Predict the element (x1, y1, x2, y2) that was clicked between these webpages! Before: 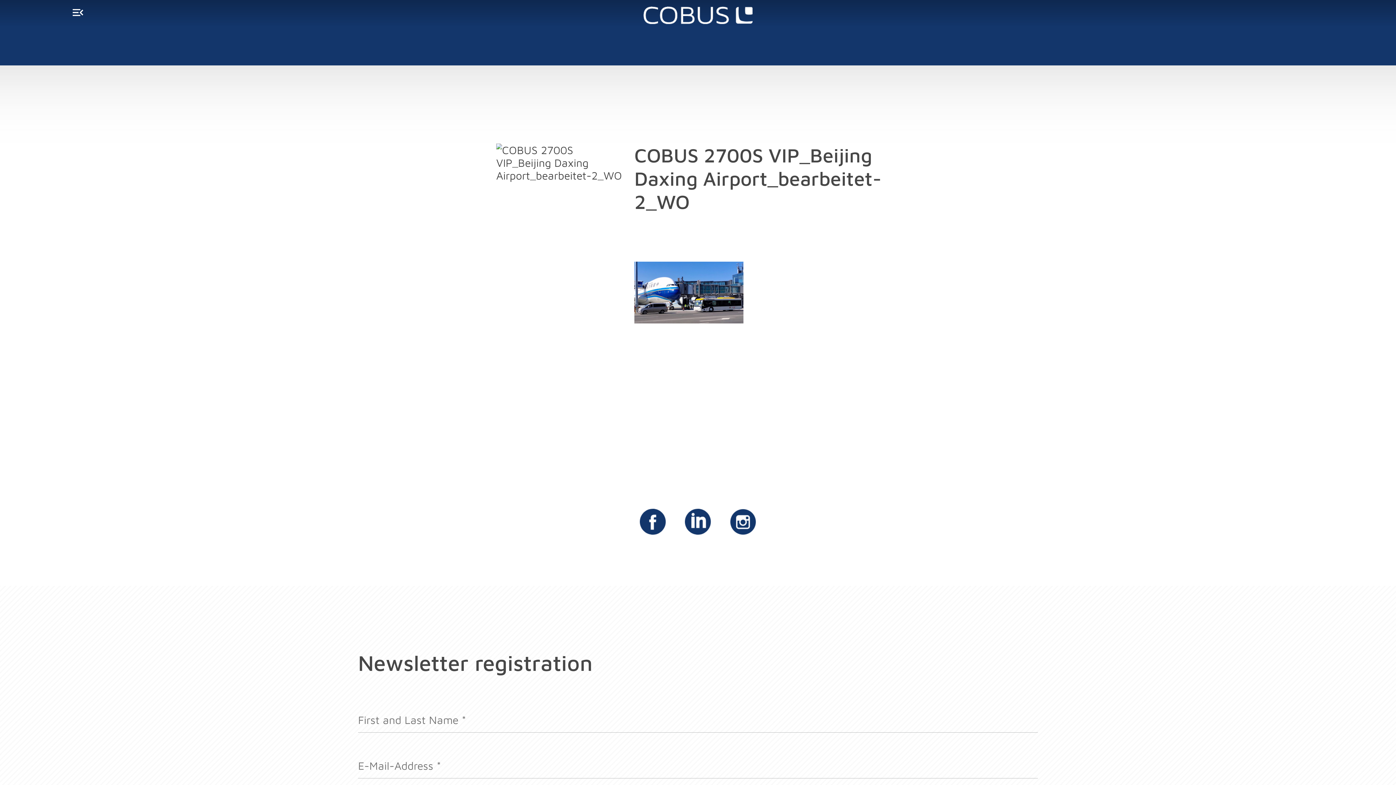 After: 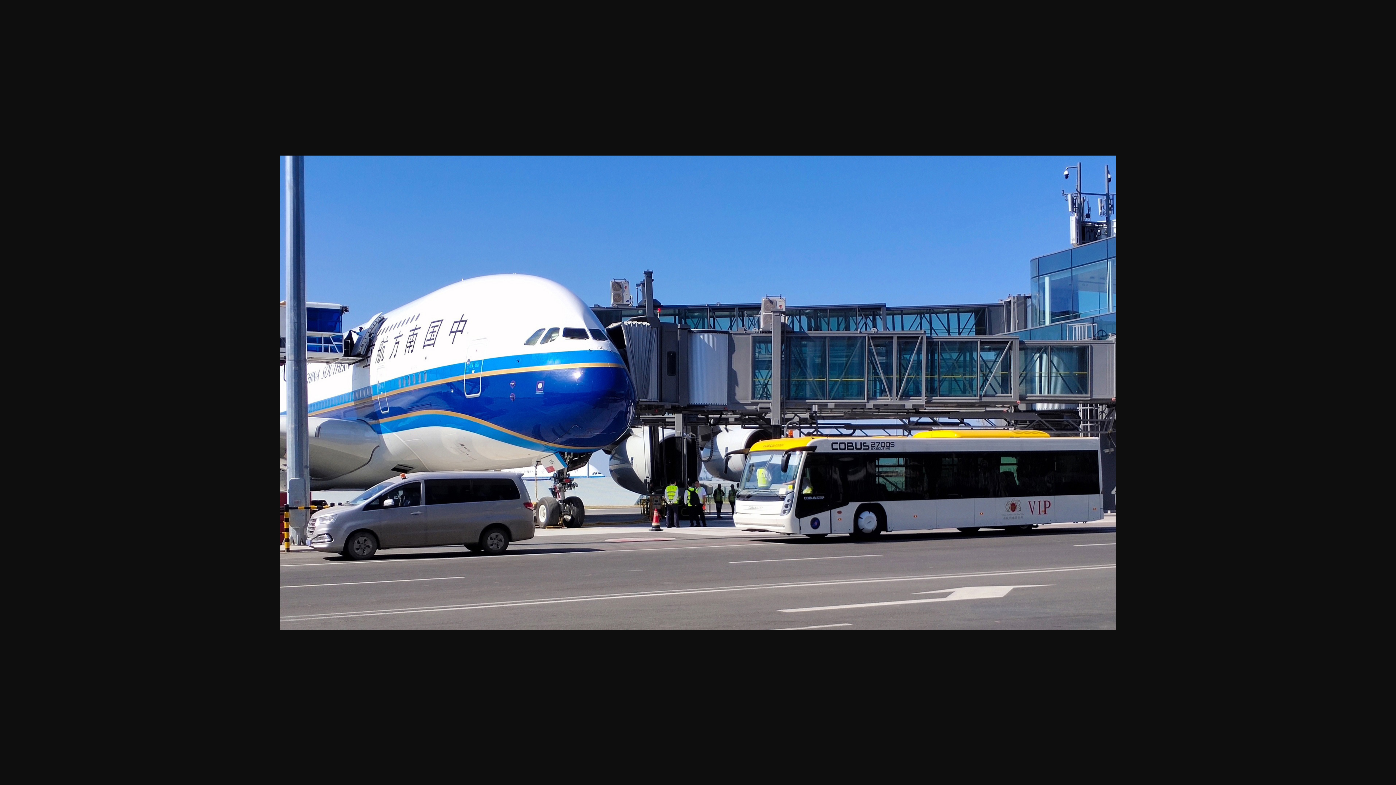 Action: bbox: (634, 283, 743, 299)